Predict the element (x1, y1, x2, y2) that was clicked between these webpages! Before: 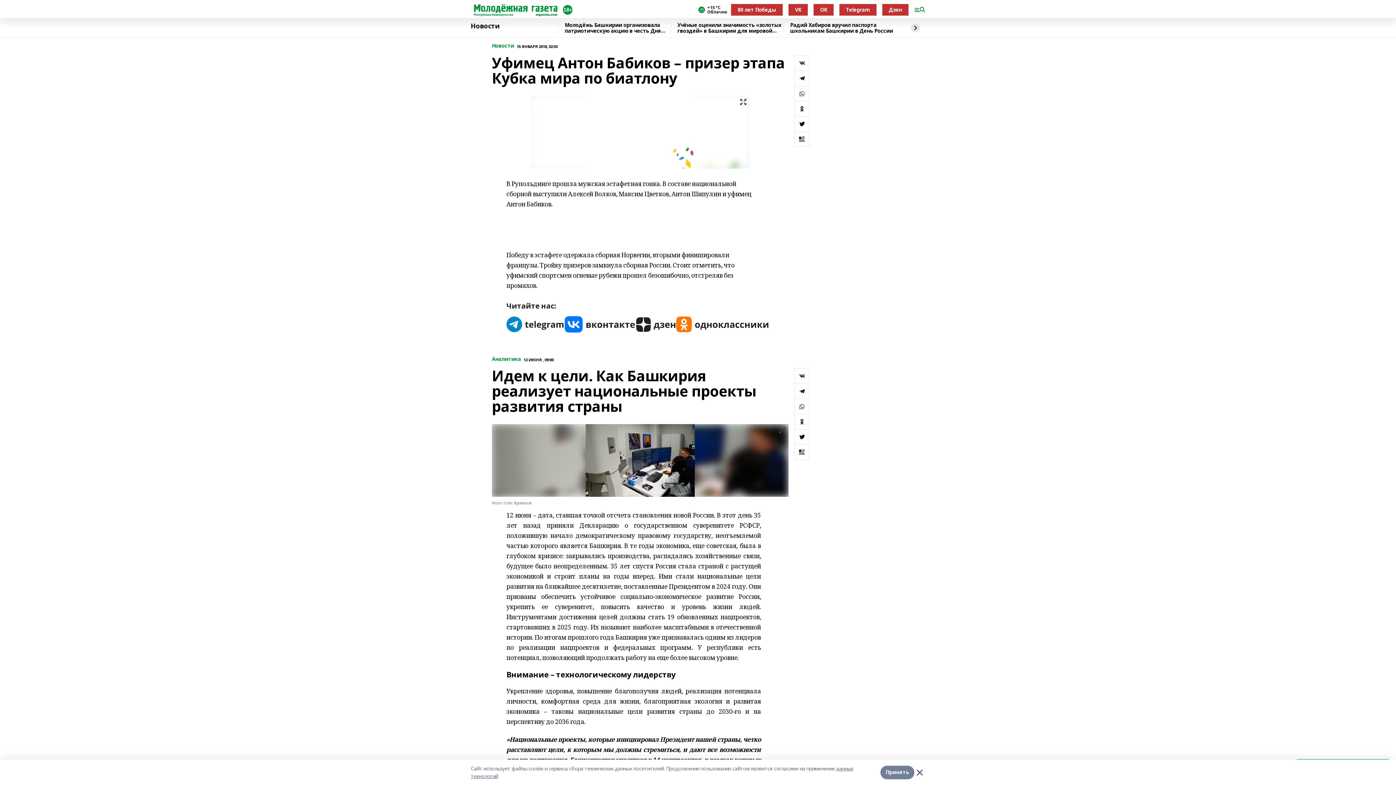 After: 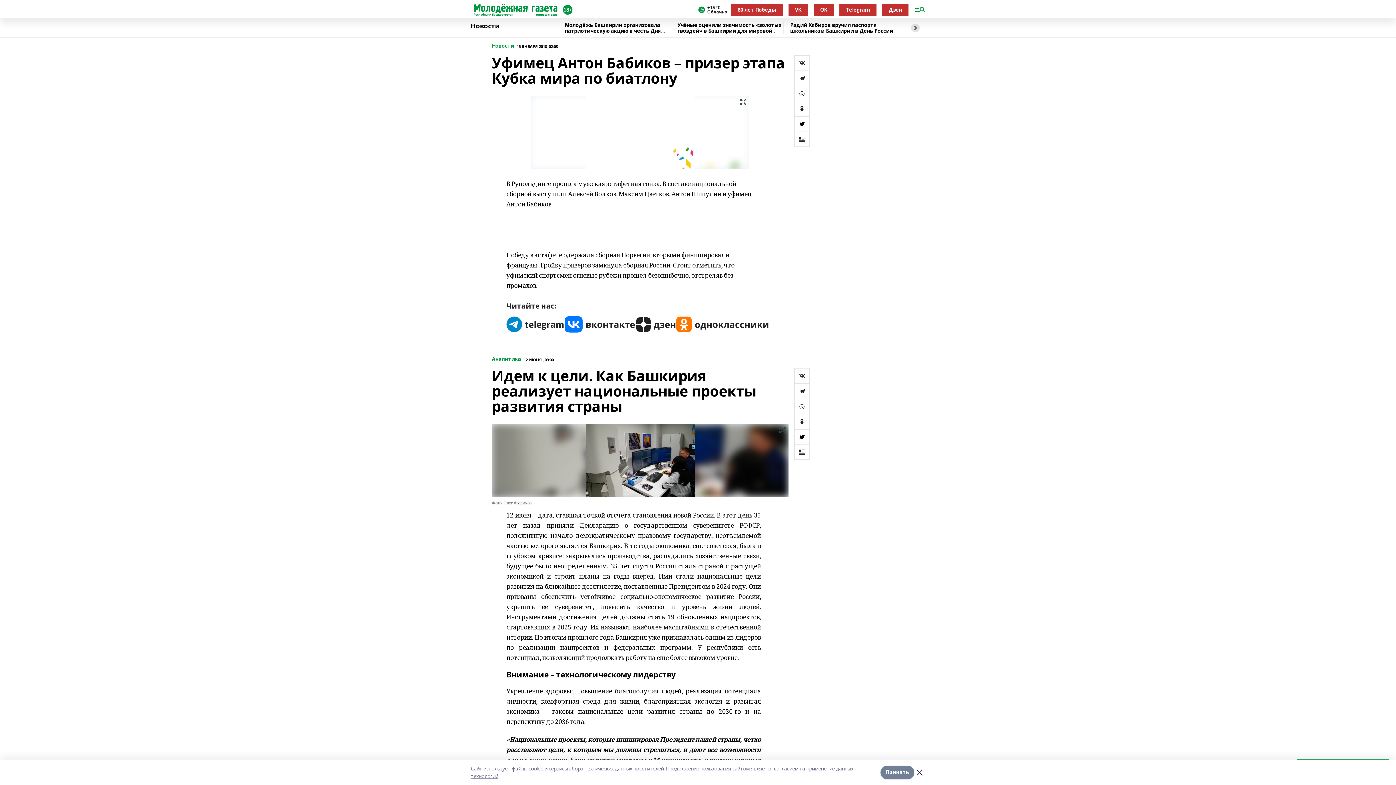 Action: bbox: (794, 85, 809, 100)